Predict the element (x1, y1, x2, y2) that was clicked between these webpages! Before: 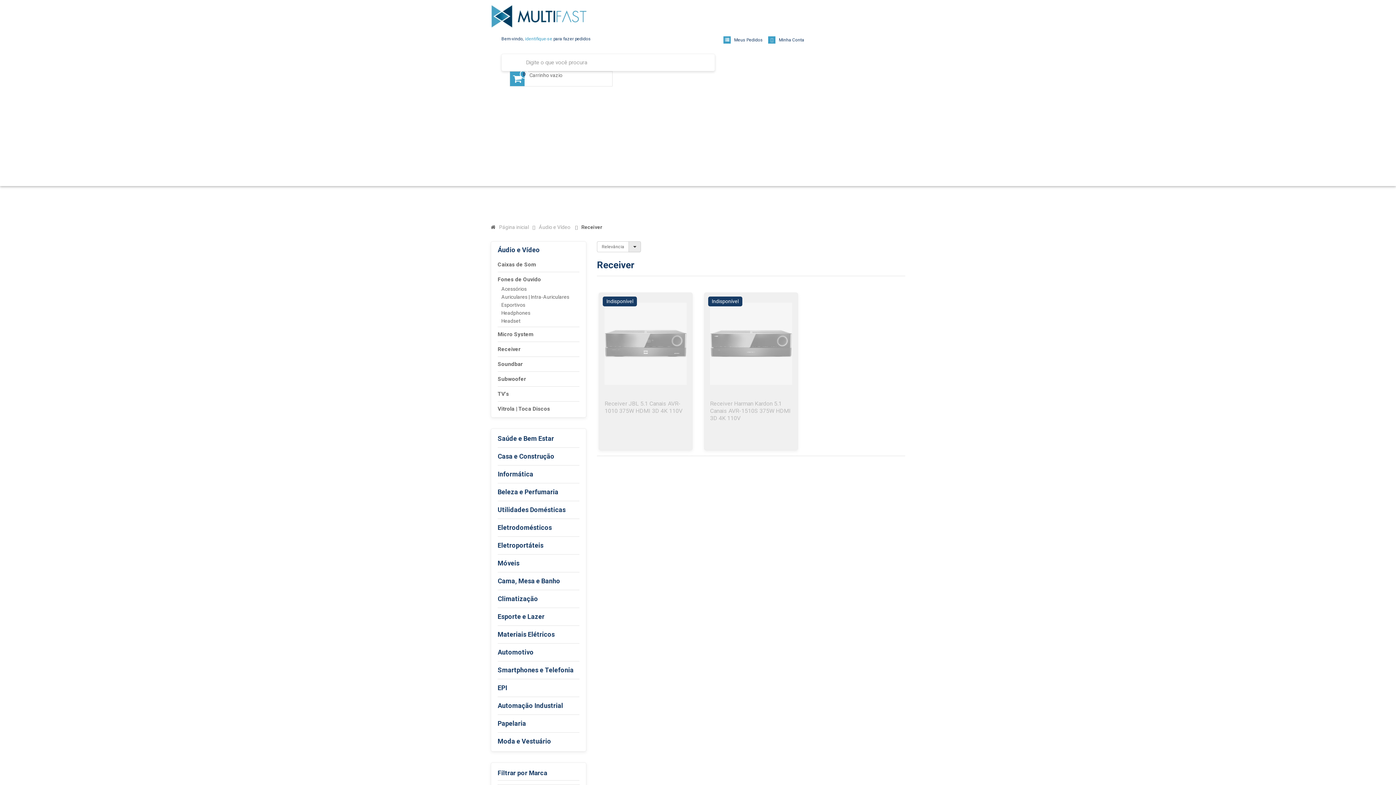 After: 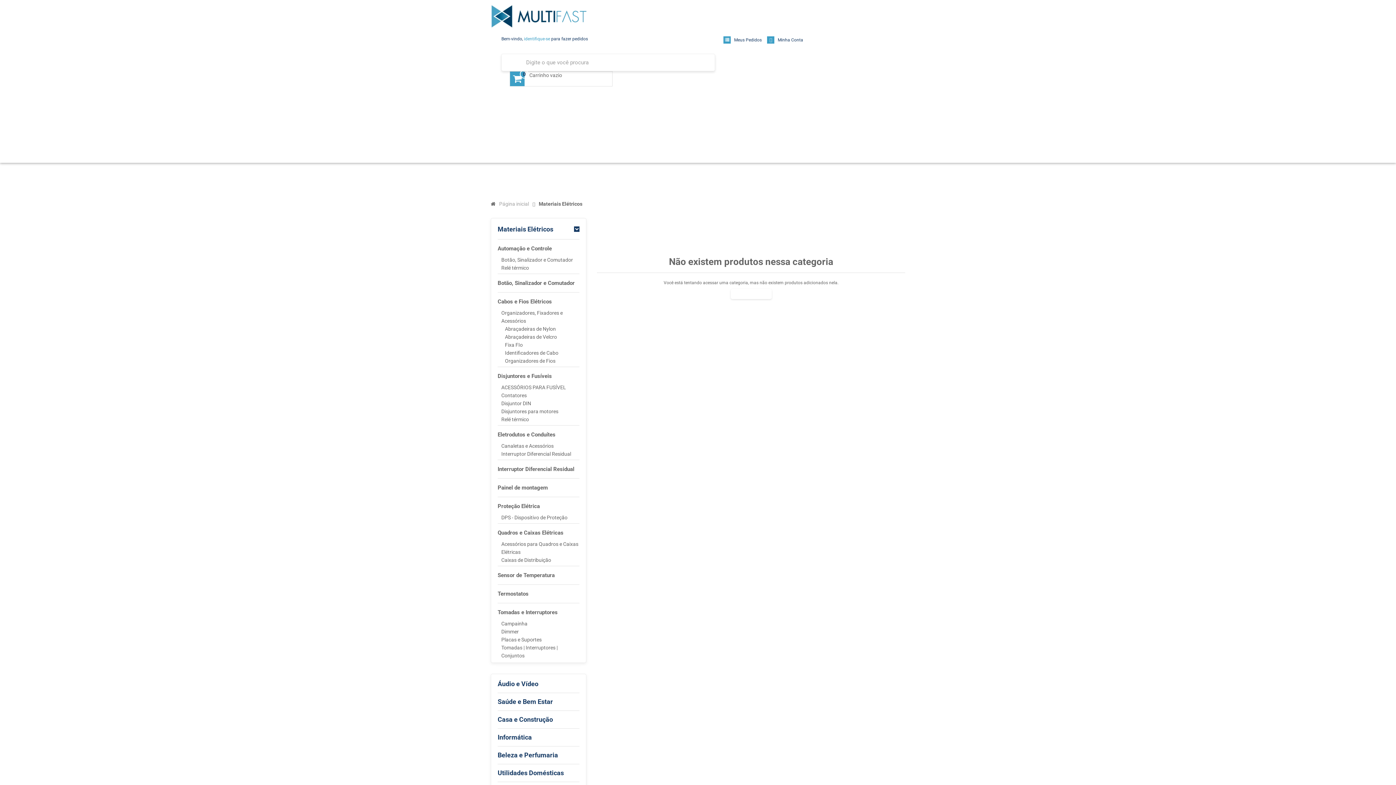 Action: label: Materiais Elétricos bbox: (497, 629, 579, 643)